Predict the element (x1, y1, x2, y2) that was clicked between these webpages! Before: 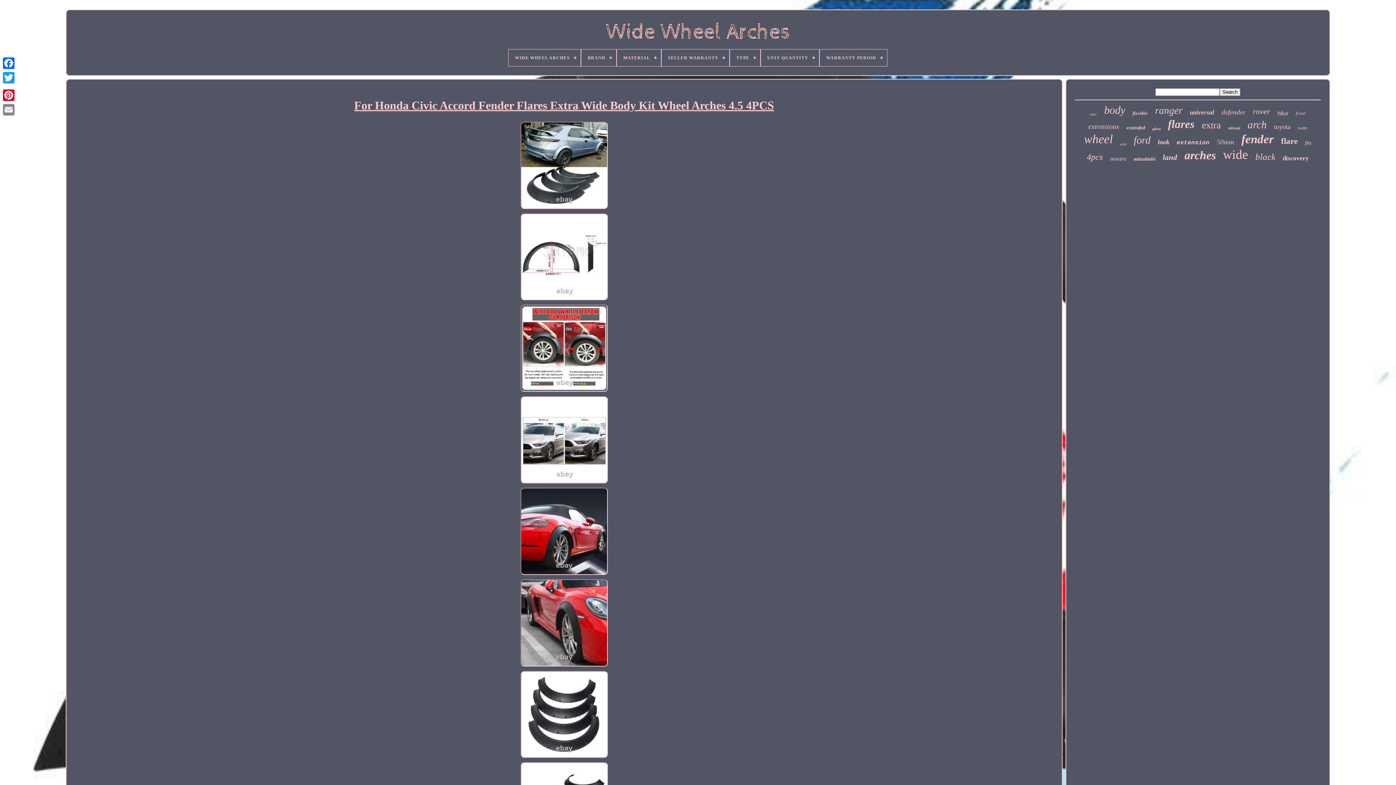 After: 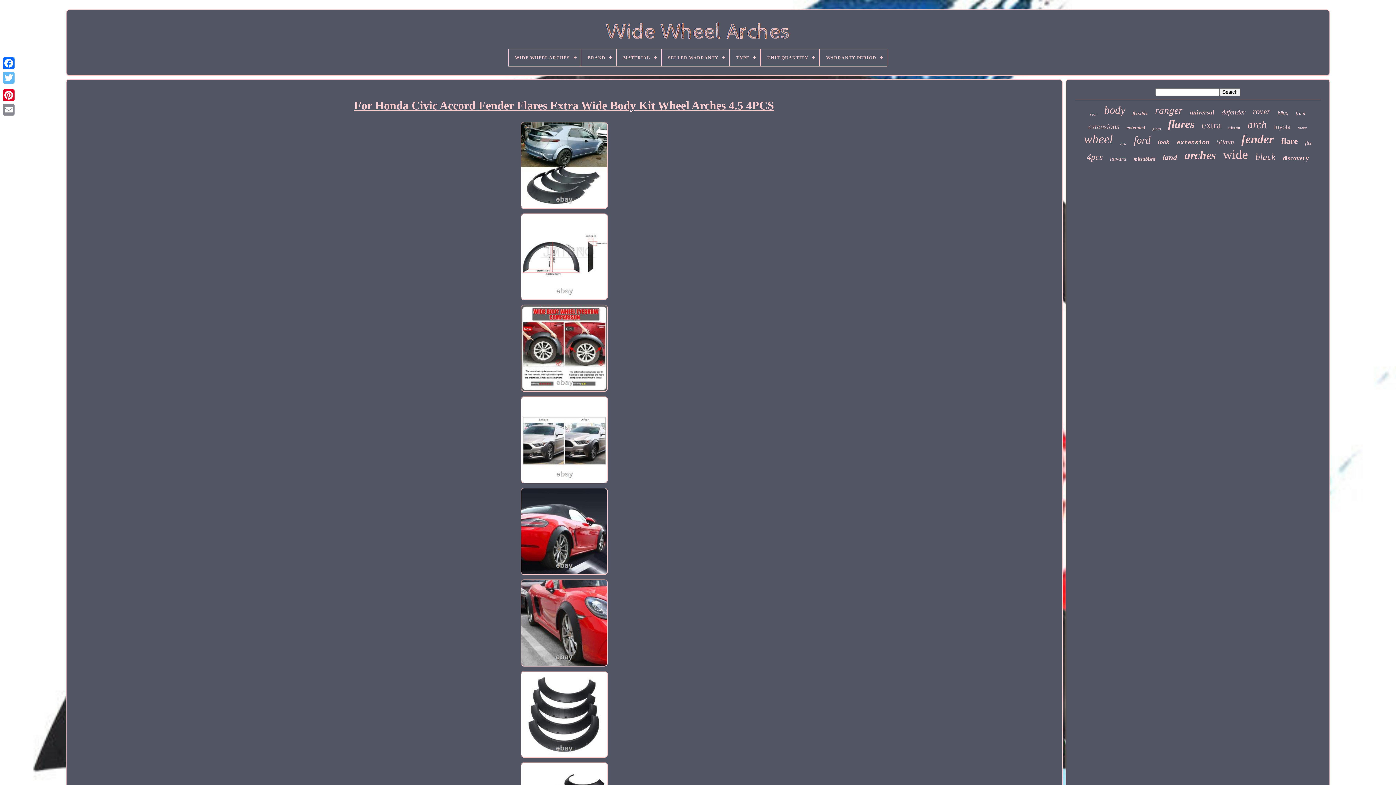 Action: bbox: (1, 70, 16, 85)